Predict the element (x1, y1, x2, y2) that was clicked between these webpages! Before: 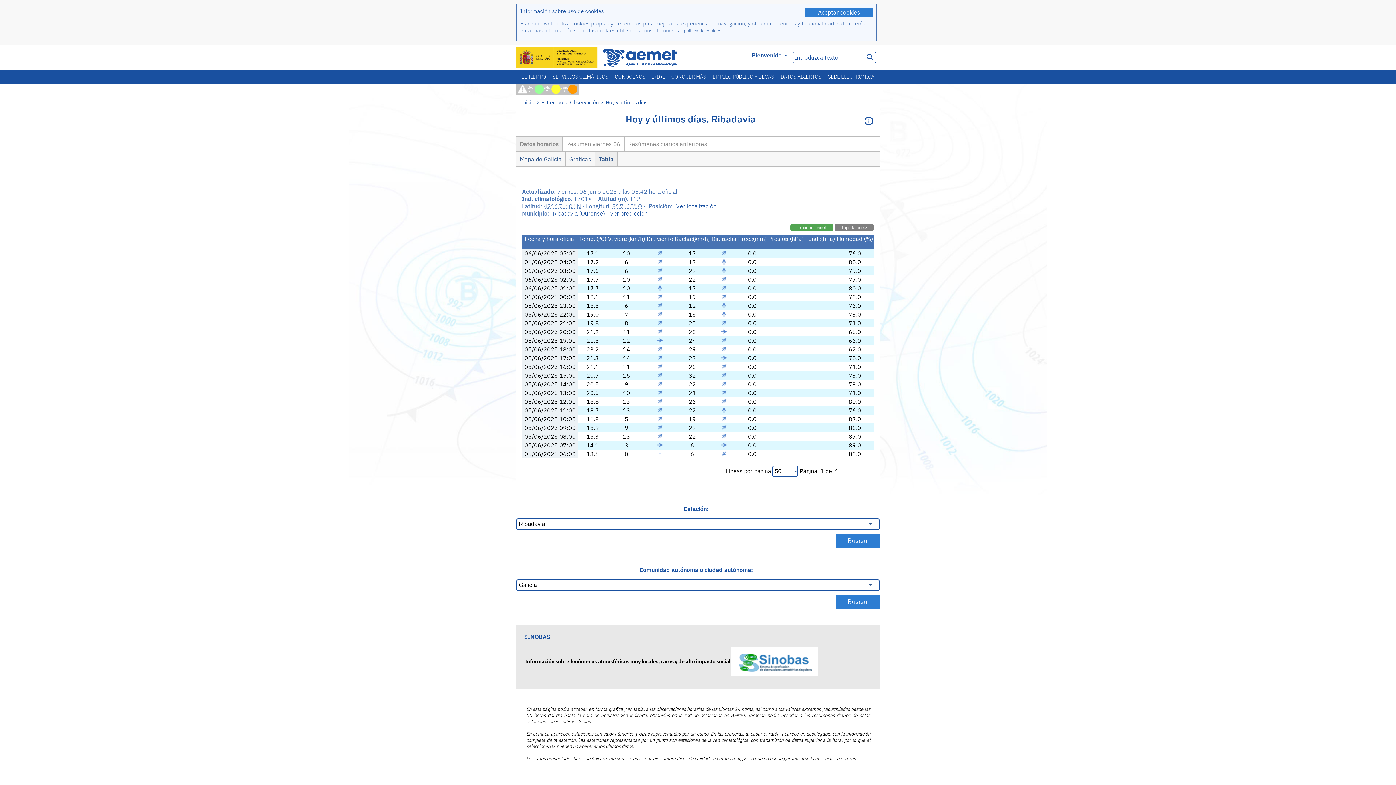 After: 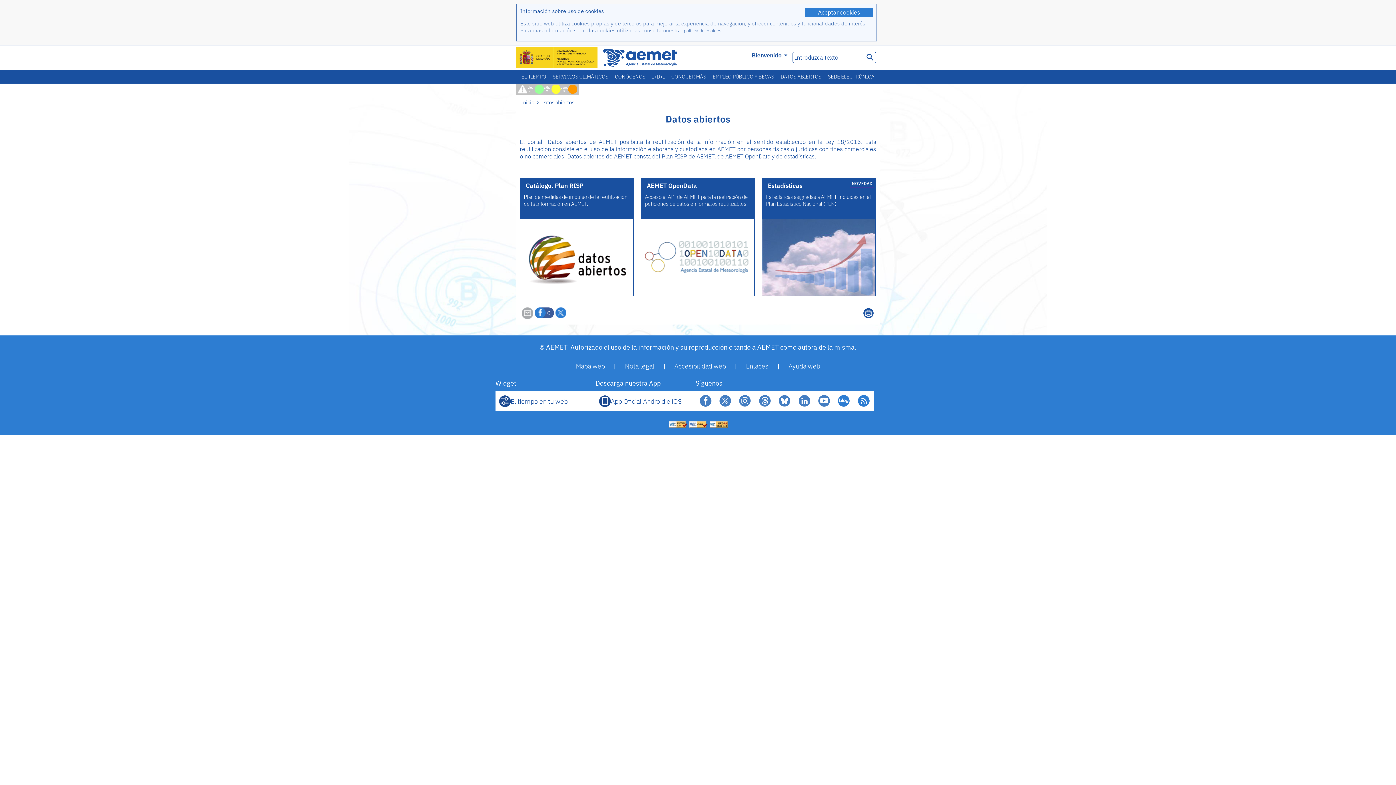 Action: label: DATOS ABIERTOS bbox: (777, 69, 824, 83)